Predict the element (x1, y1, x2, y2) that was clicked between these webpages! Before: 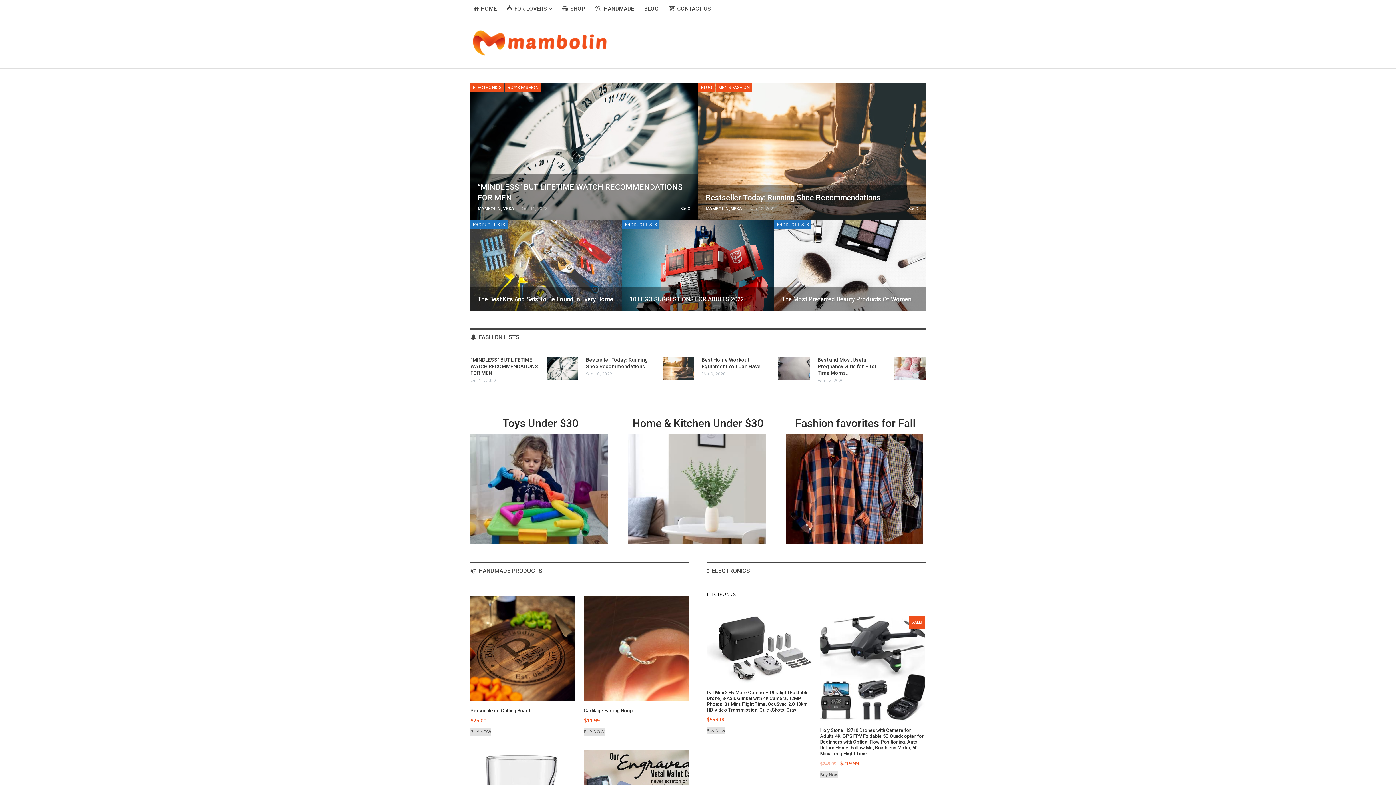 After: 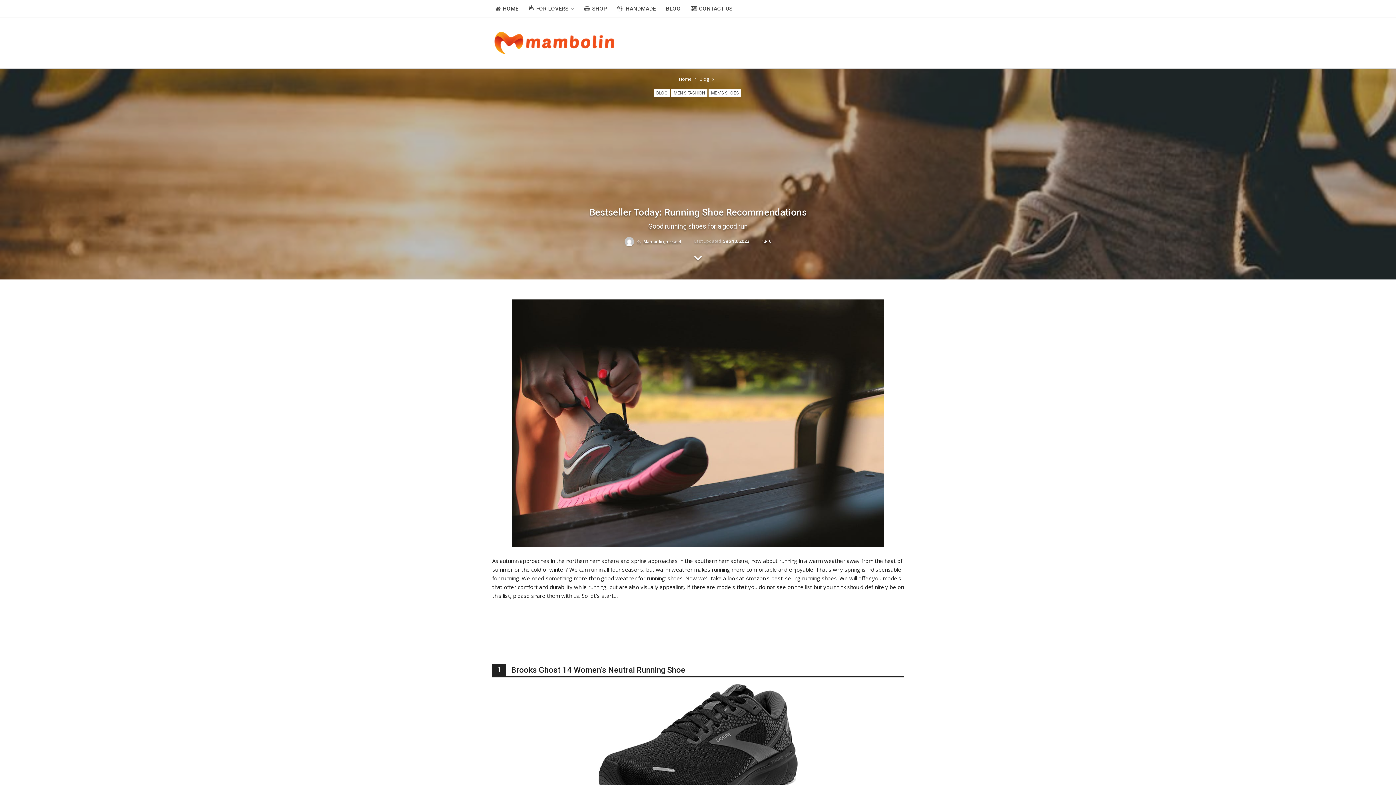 Action: bbox: (697, 82, 926, 219)